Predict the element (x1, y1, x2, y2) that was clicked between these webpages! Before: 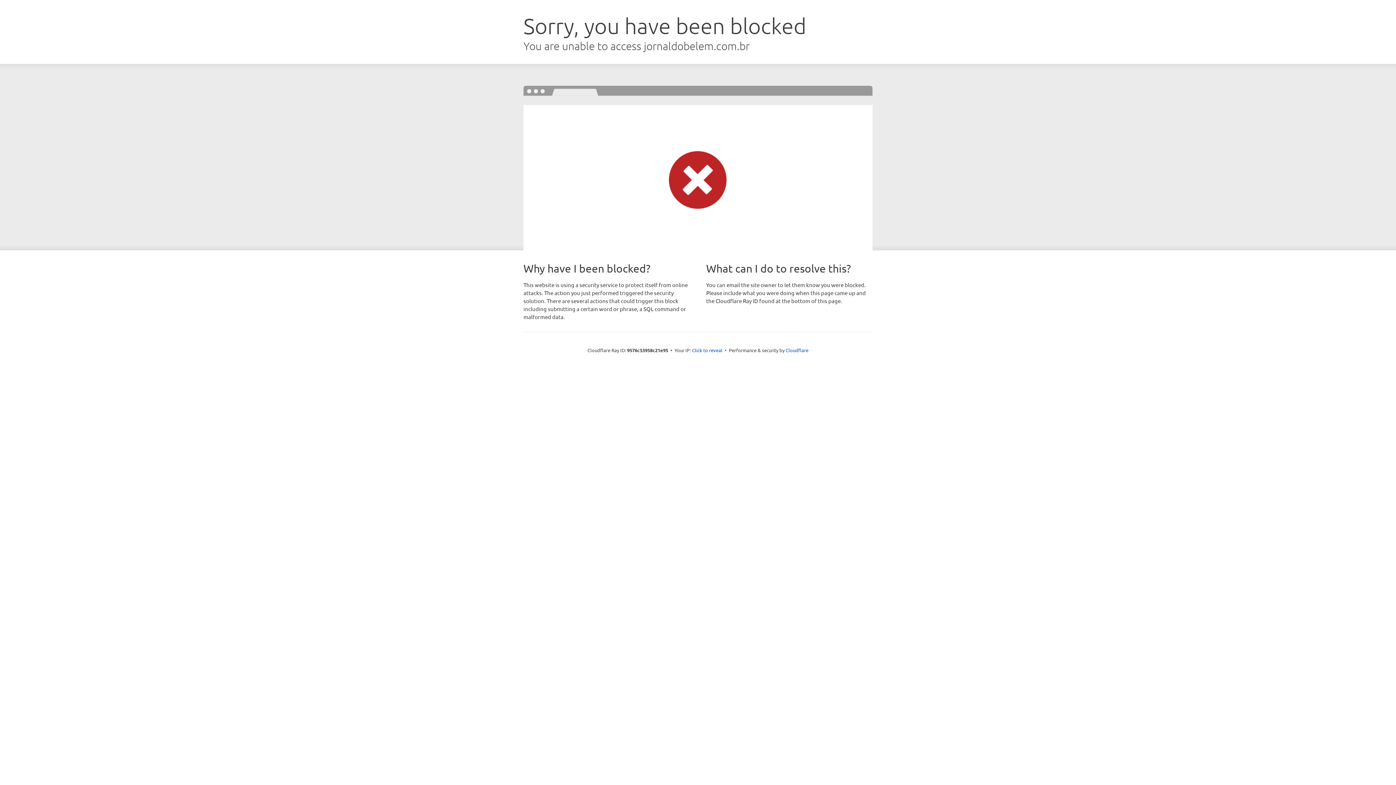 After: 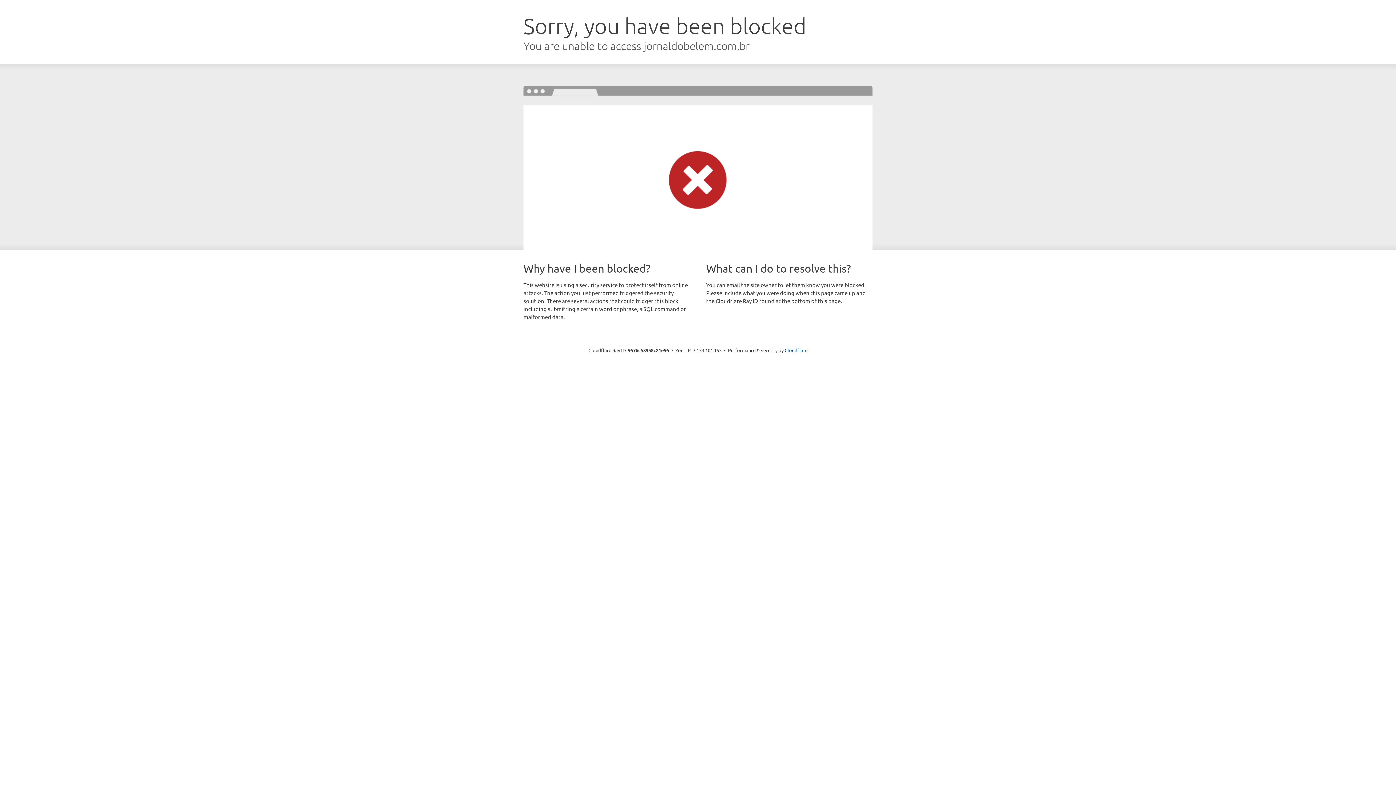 Action: bbox: (692, 346, 722, 353) label: Click to reveal